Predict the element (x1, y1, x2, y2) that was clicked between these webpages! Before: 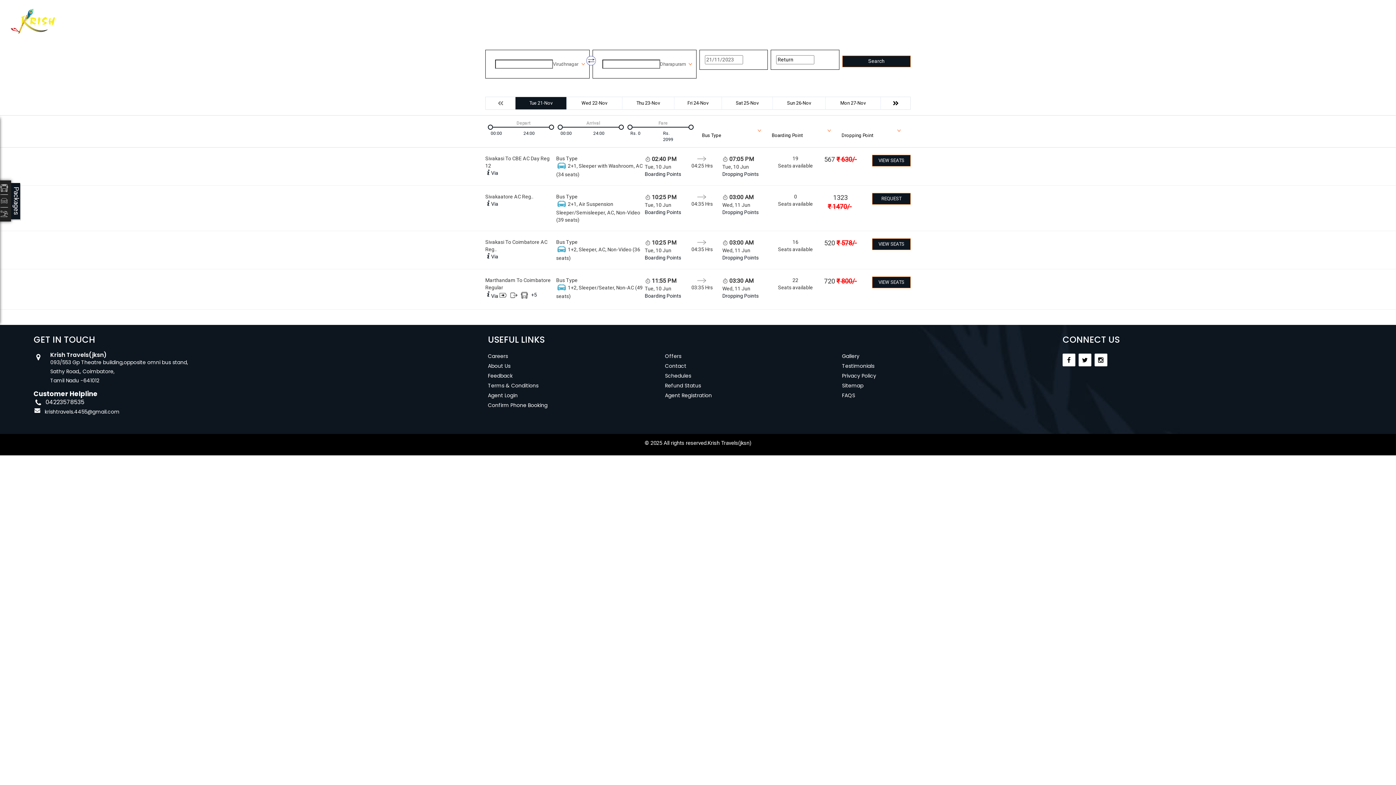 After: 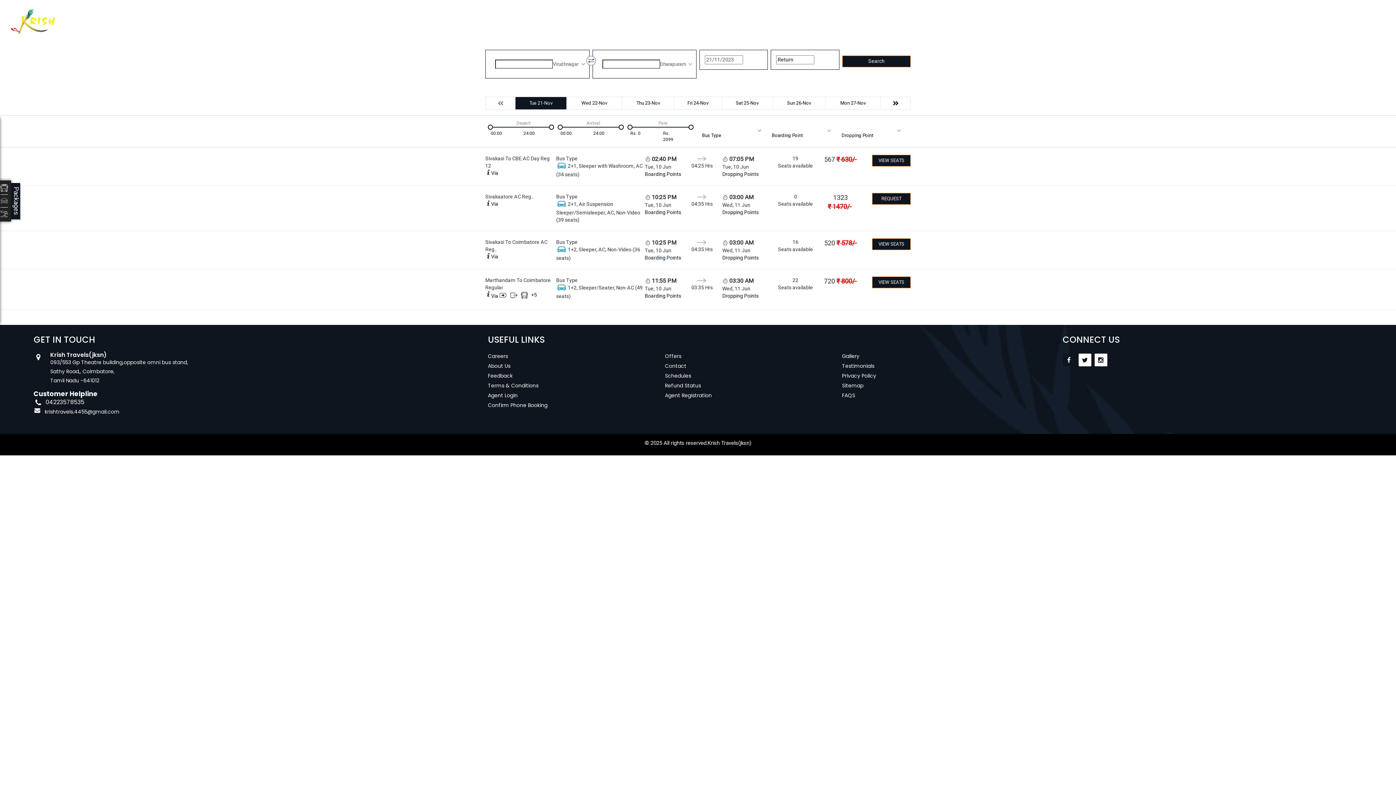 Action: bbox: (1062, 255, 1075, 263)